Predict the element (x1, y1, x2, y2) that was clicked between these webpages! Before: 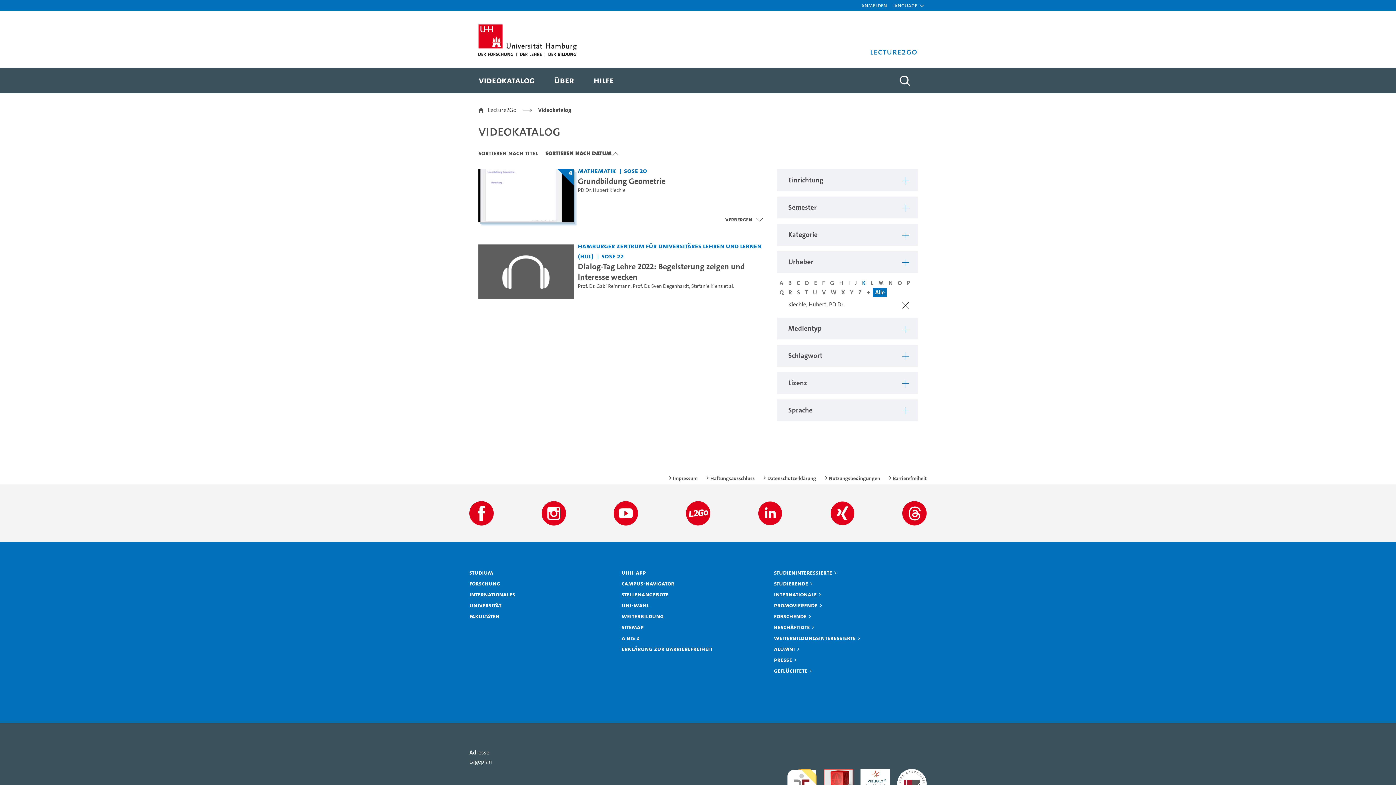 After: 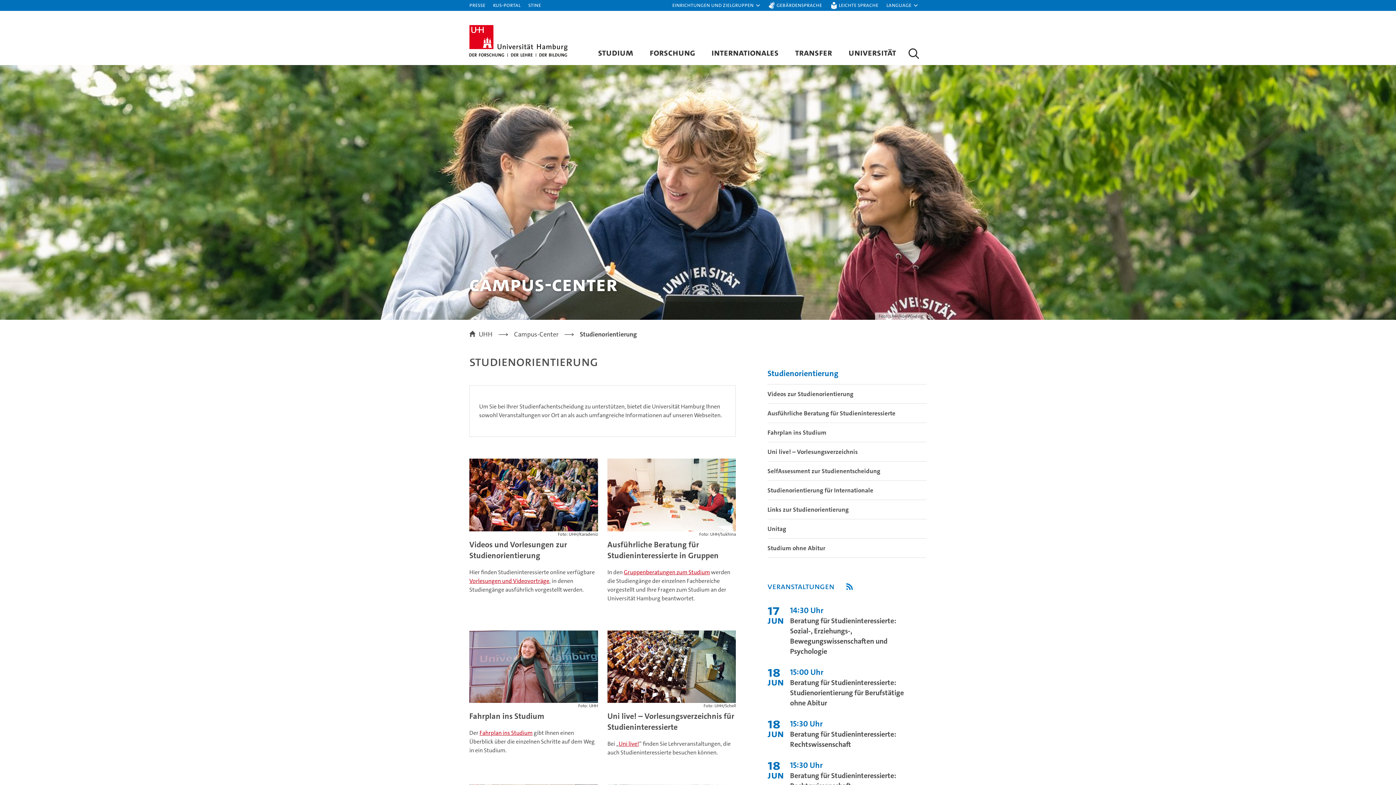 Action: bbox: (774, 568, 838, 576) label: Studieninteressierte